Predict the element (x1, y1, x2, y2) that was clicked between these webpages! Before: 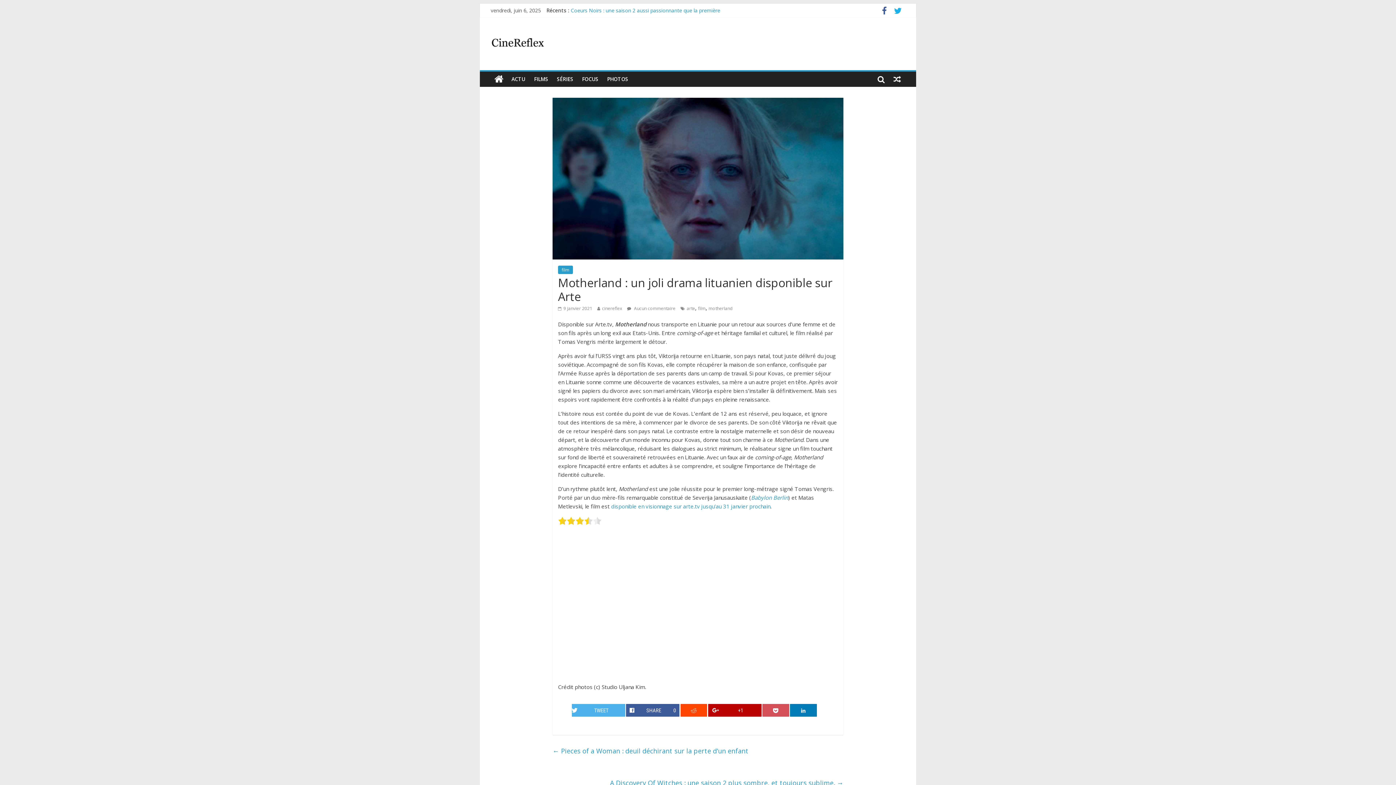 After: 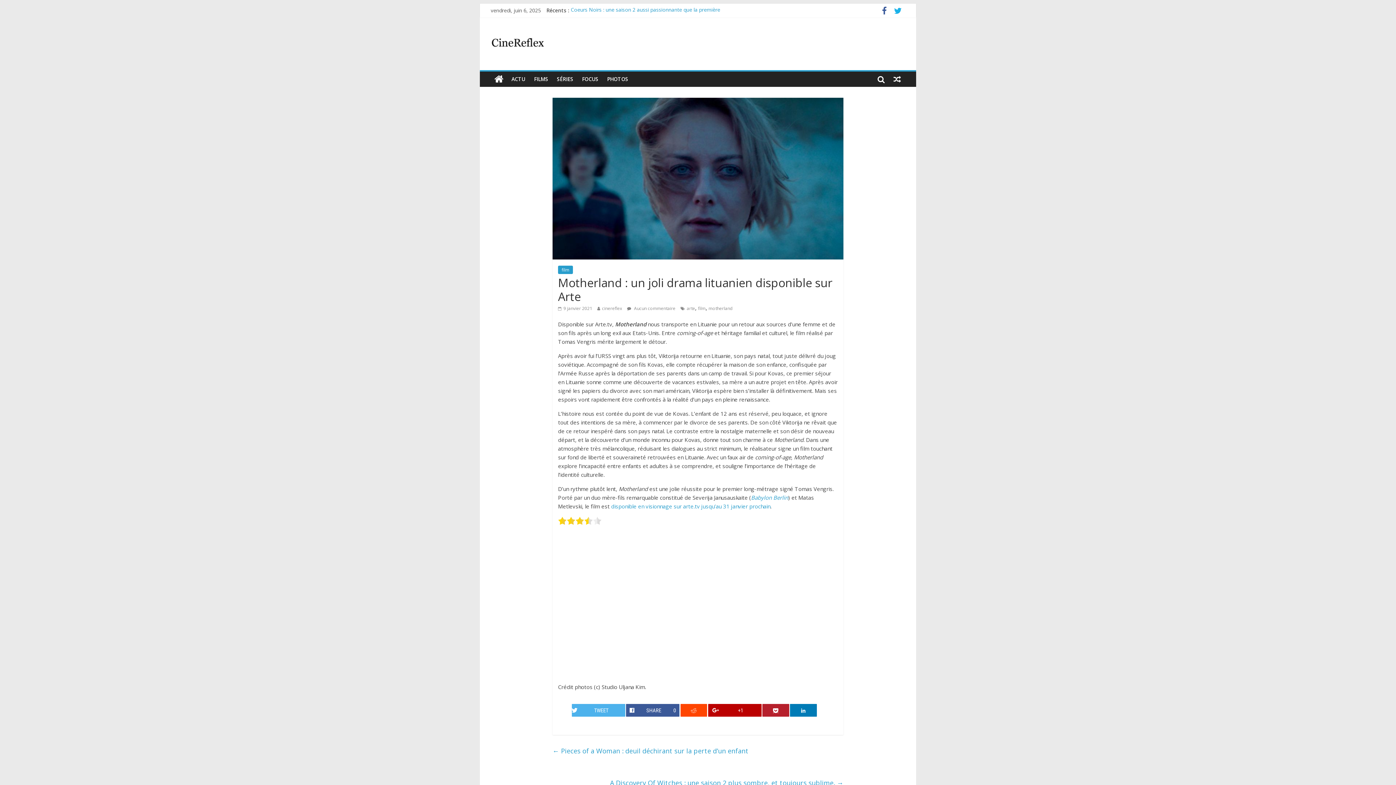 Action: bbox: (762, 704, 789, 717)